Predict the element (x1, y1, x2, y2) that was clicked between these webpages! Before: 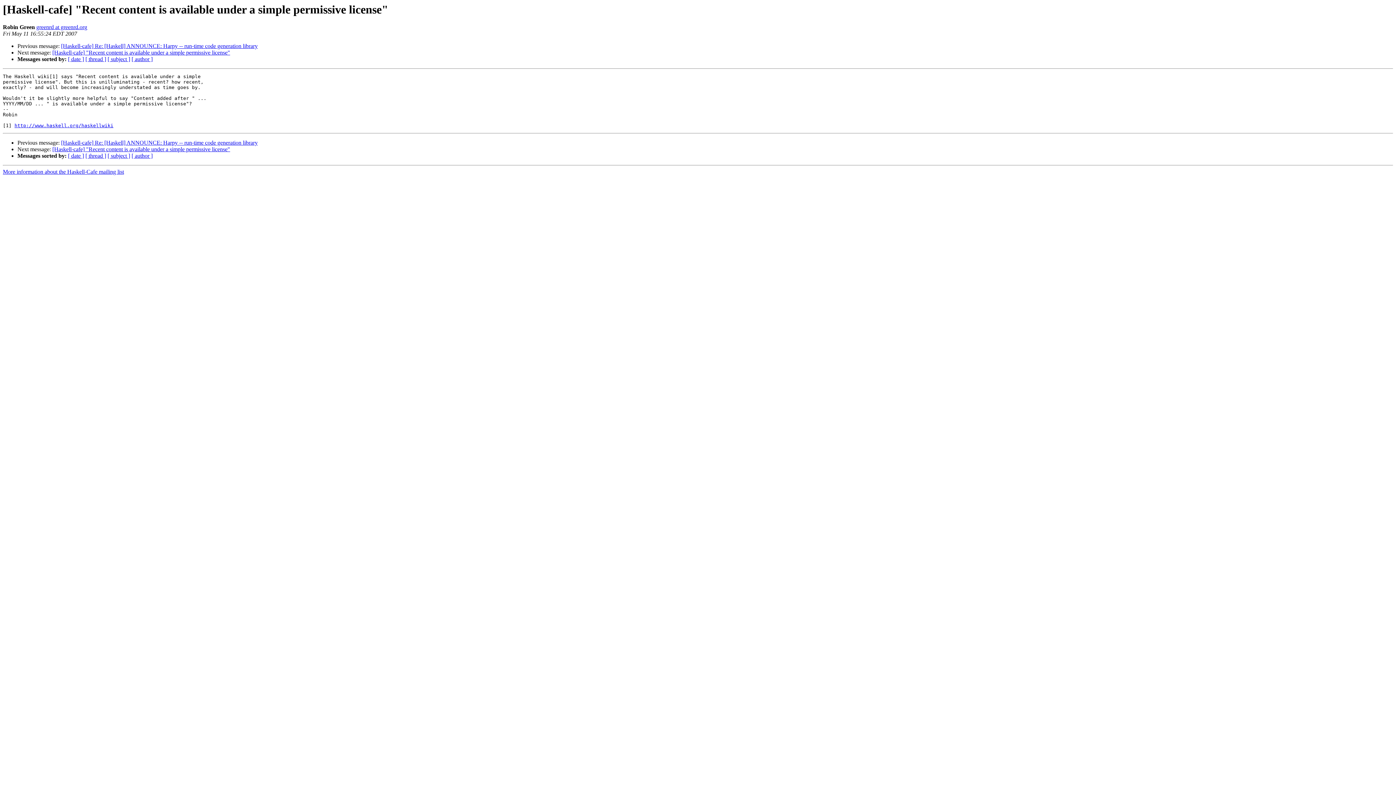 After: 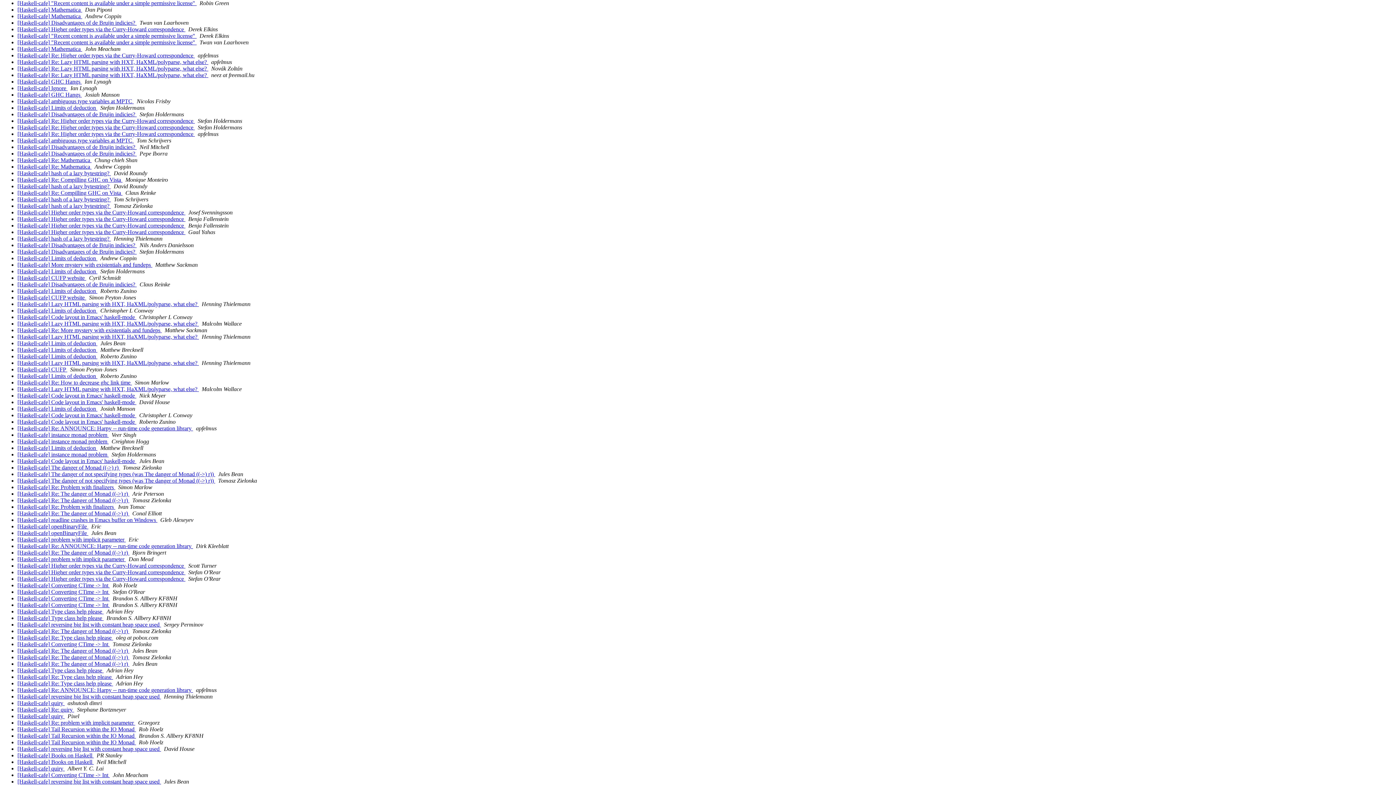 Action: label: [ date ] bbox: (68, 56, 84, 62)